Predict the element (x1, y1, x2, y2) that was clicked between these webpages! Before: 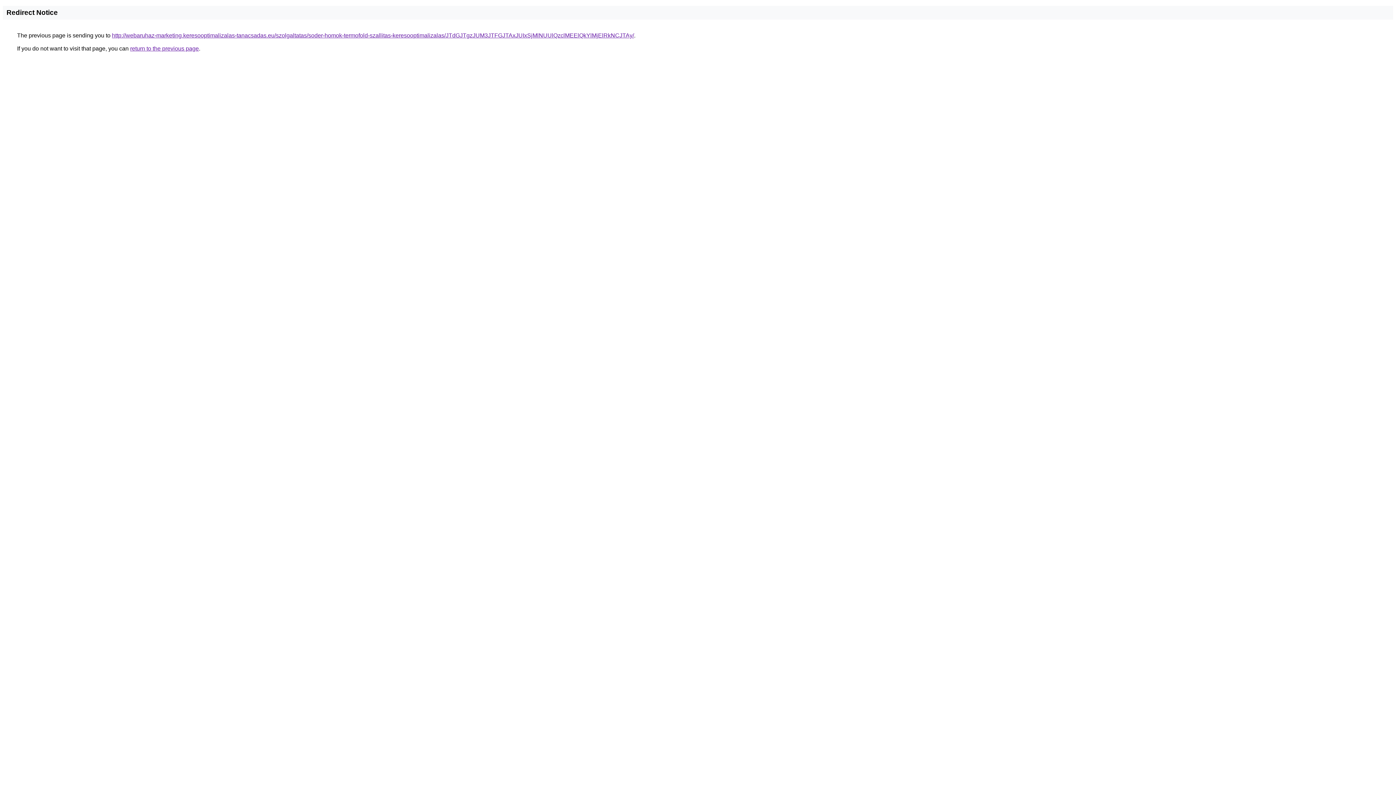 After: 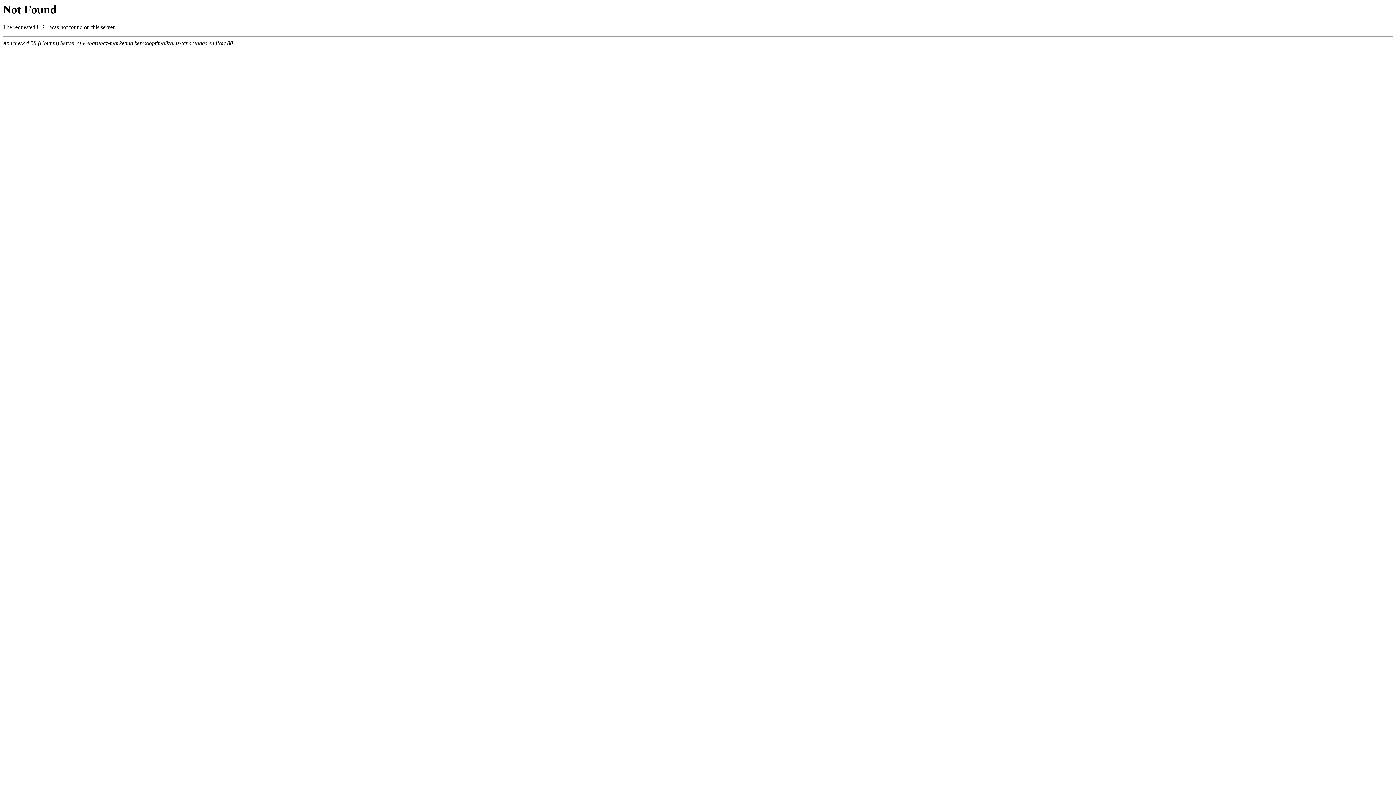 Action: label: http://webaruhaz-marketing.keresooptimalizalas-tanacsadas.eu/szolgaltatas/soder-homok-termofold-szallitas-keresooptimalizalas/JTdGJTgzJUM3JTFGJTAxJUIxSjMlNUUlQzclMEElQkYlMjElRkNCJTAy/ bbox: (112, 32, 634, 38)